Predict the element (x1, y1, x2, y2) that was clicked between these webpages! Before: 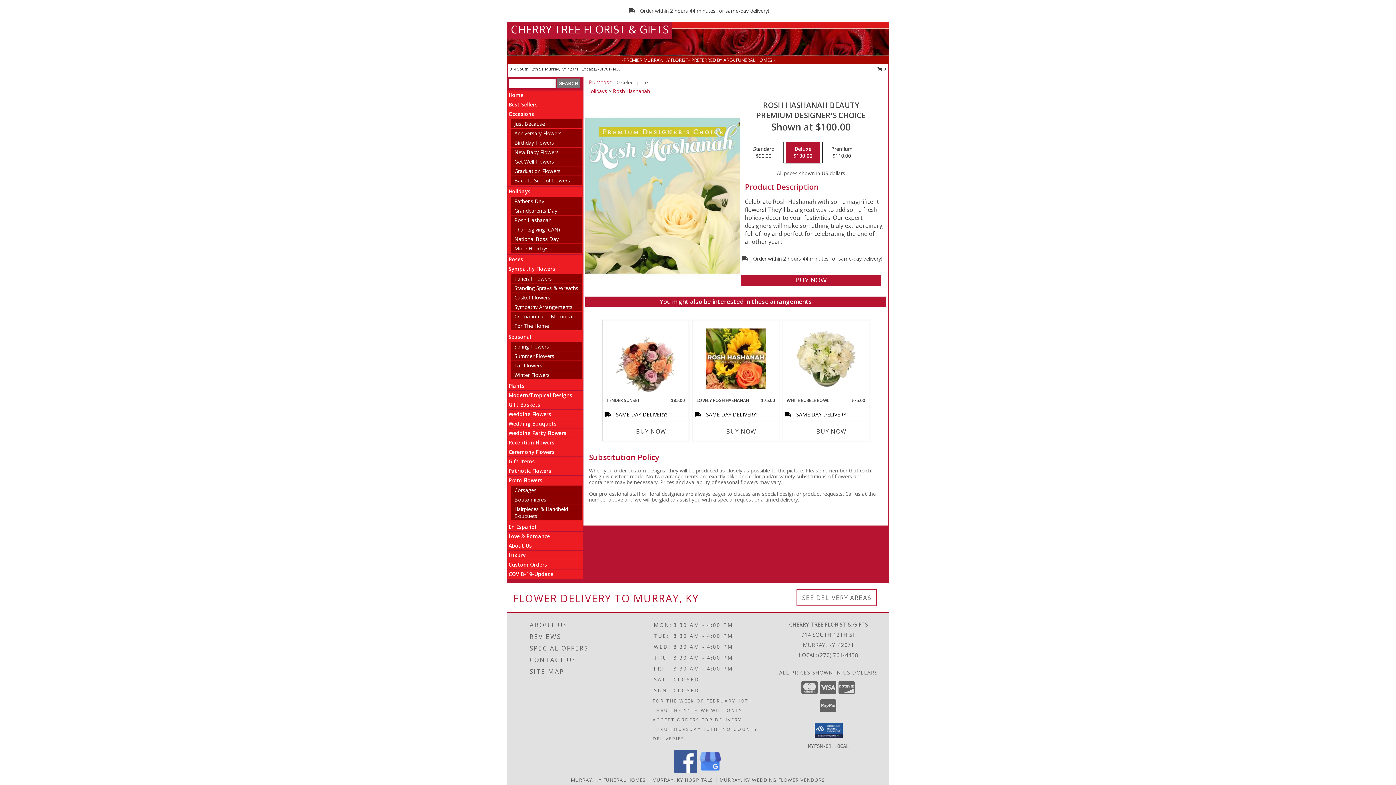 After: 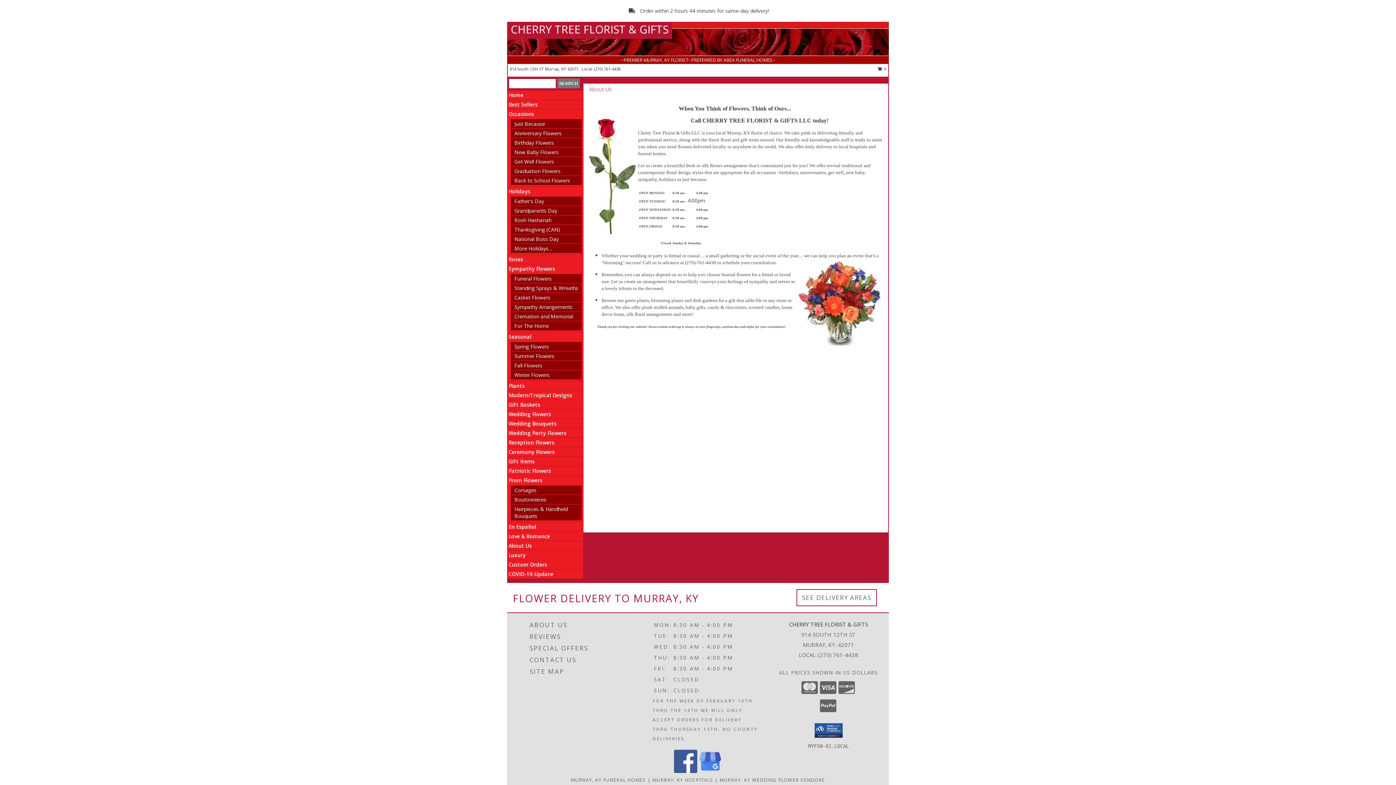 Action: label: About Us bbox: (508, 542, 532, 549)